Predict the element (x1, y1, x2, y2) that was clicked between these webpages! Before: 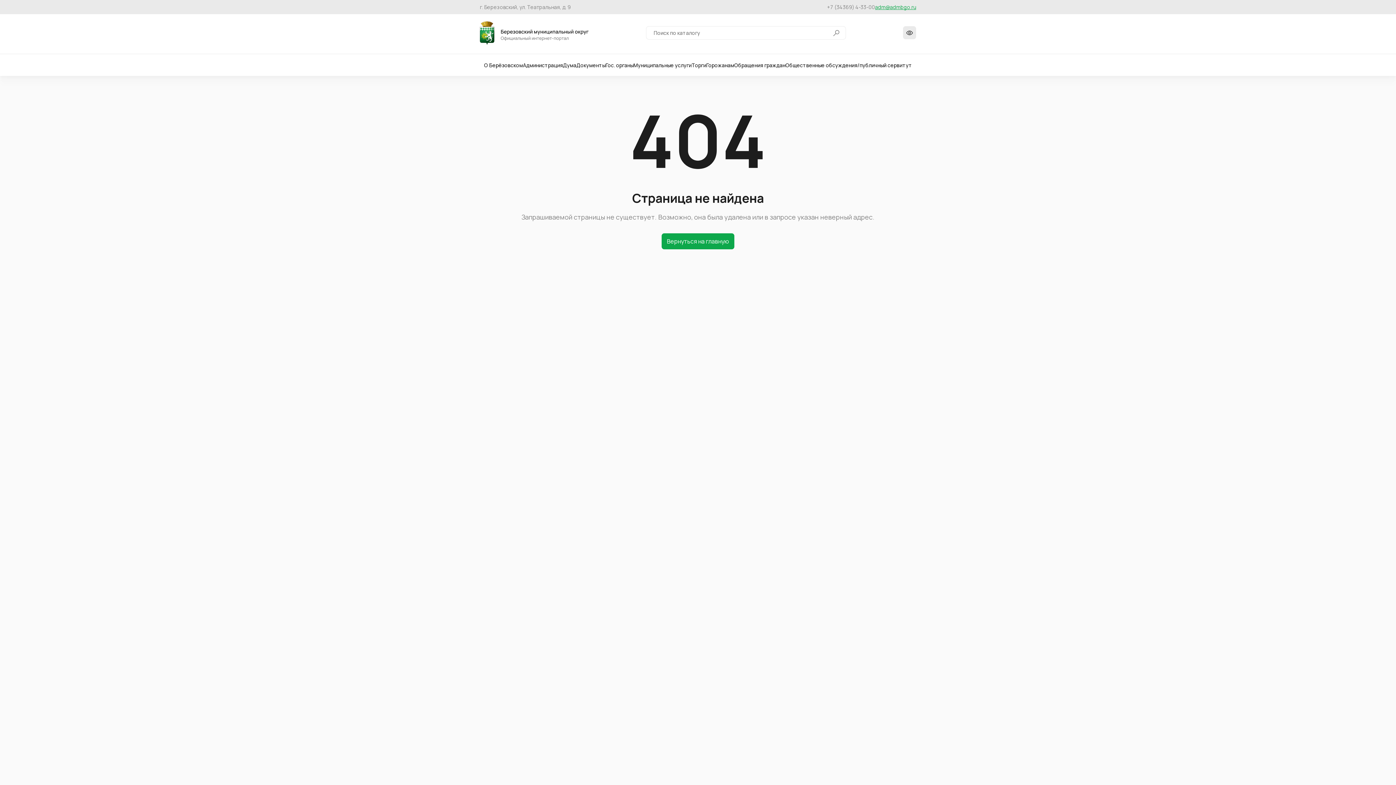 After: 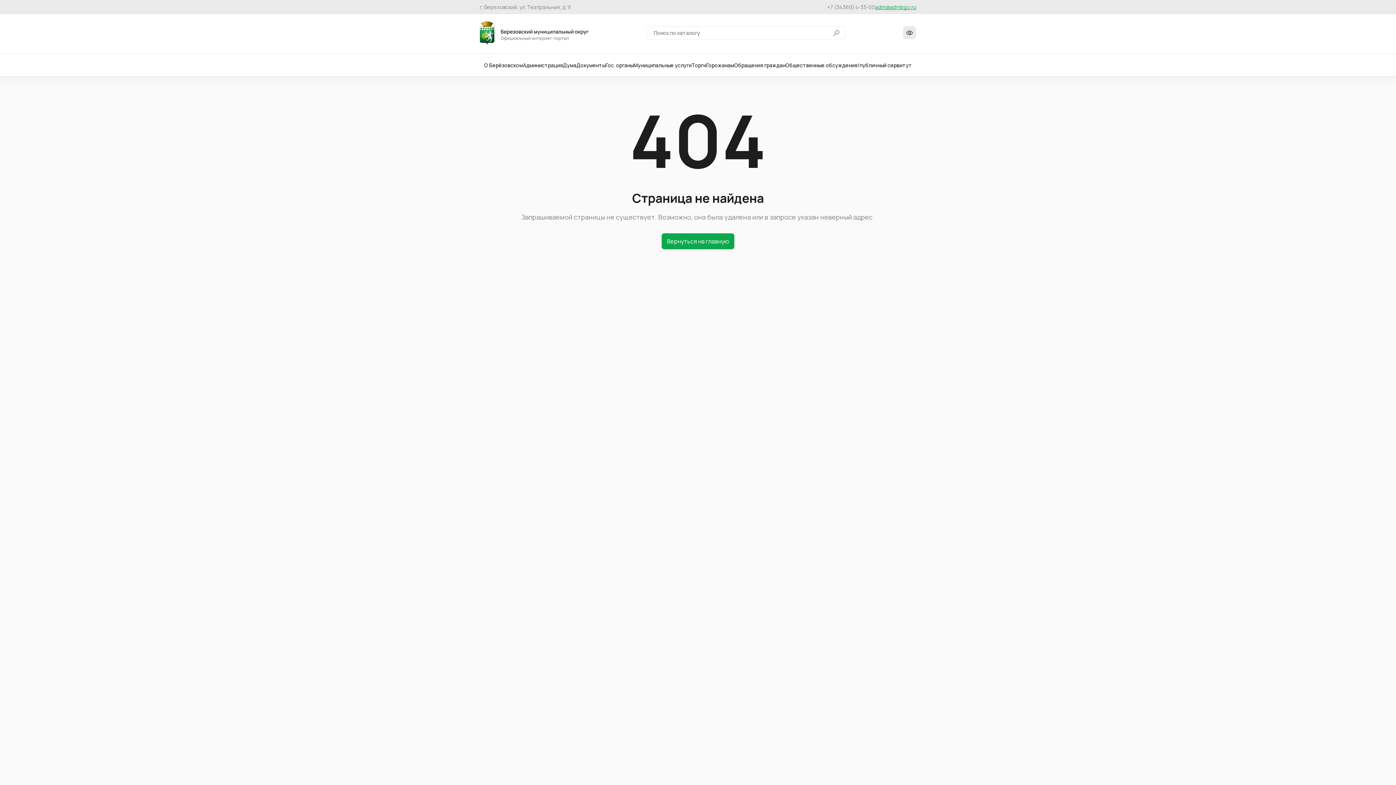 Action: label: adm@admbgo.ru bbox: (875, 3, 916, 10)